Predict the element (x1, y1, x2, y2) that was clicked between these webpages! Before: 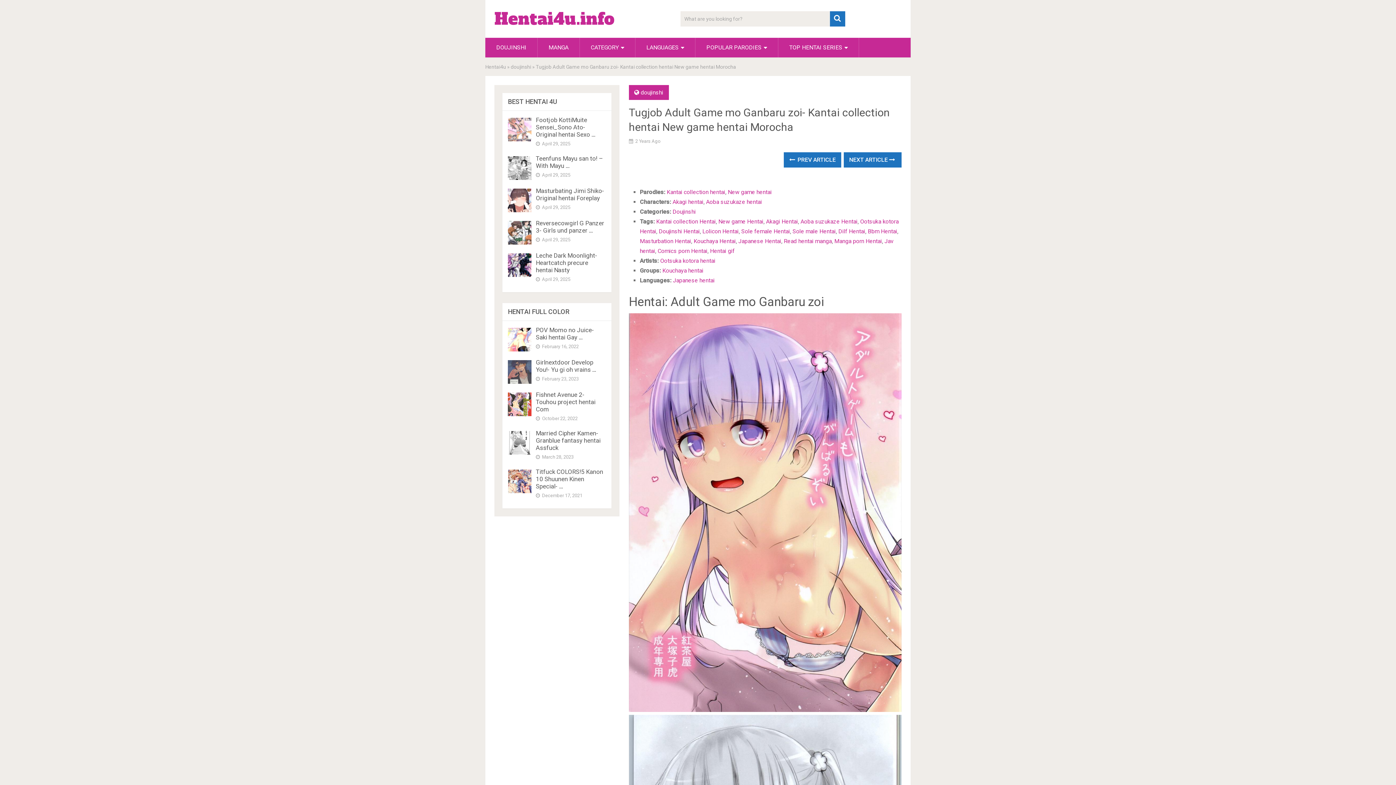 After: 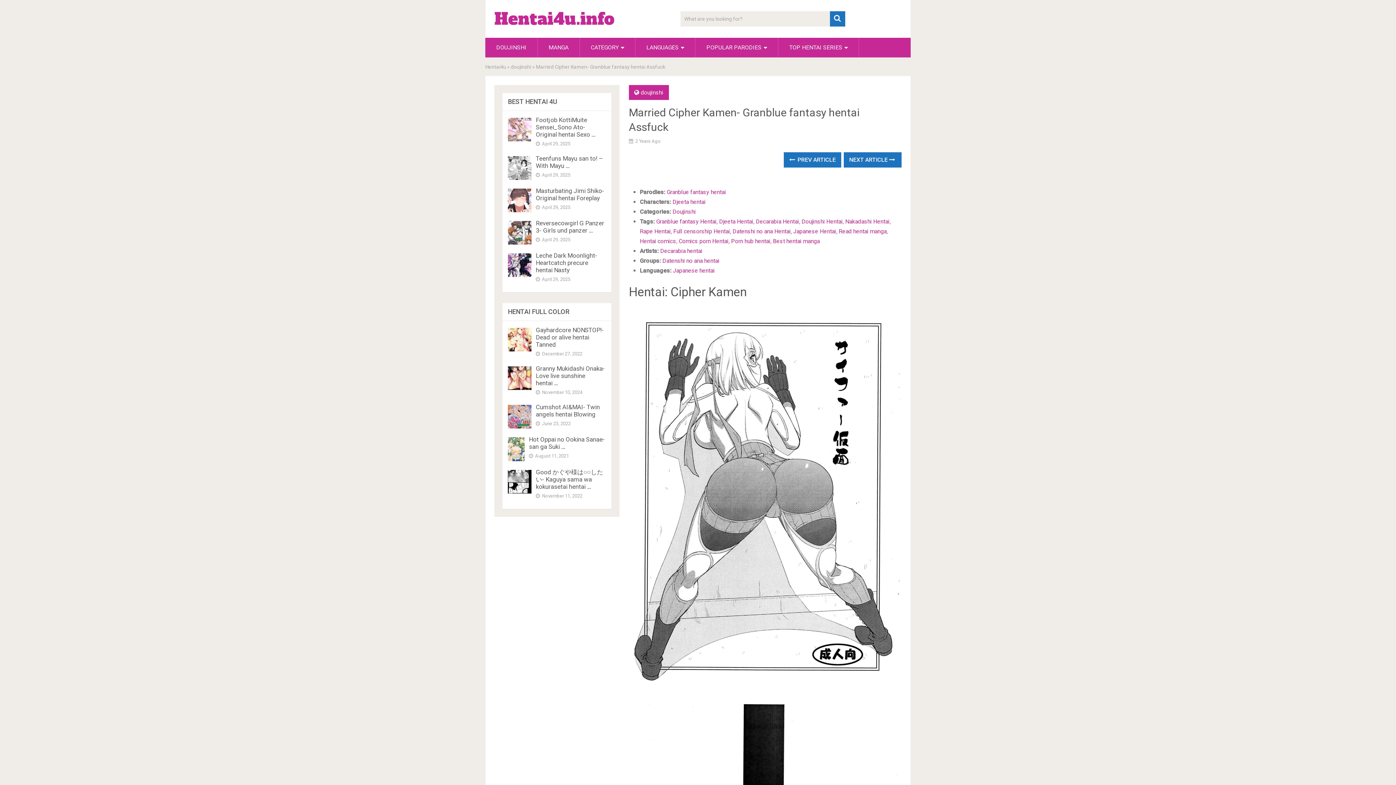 Action: label: Married Cipher Kamen- Granblue fantasy hentai Assfuck bbox: (536, 429, 600, 451)